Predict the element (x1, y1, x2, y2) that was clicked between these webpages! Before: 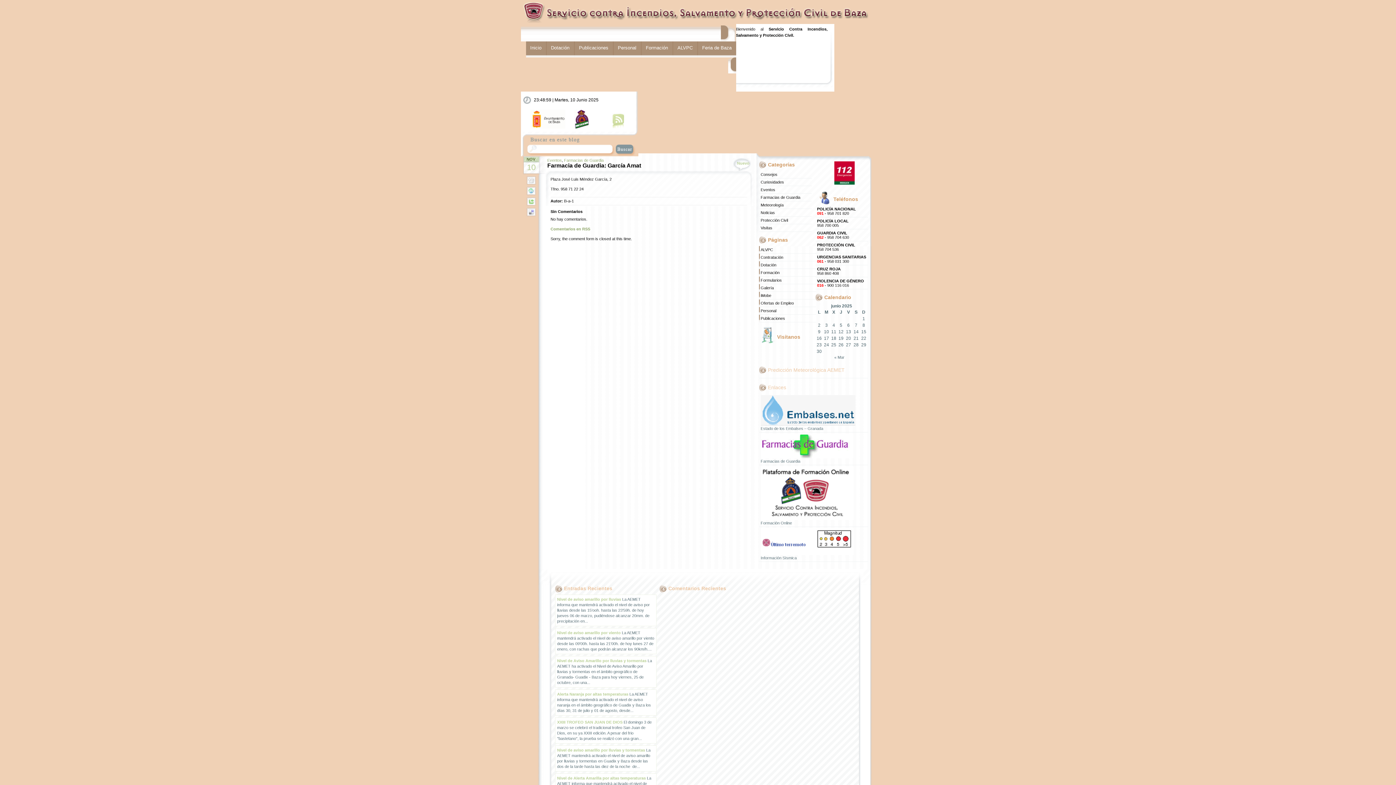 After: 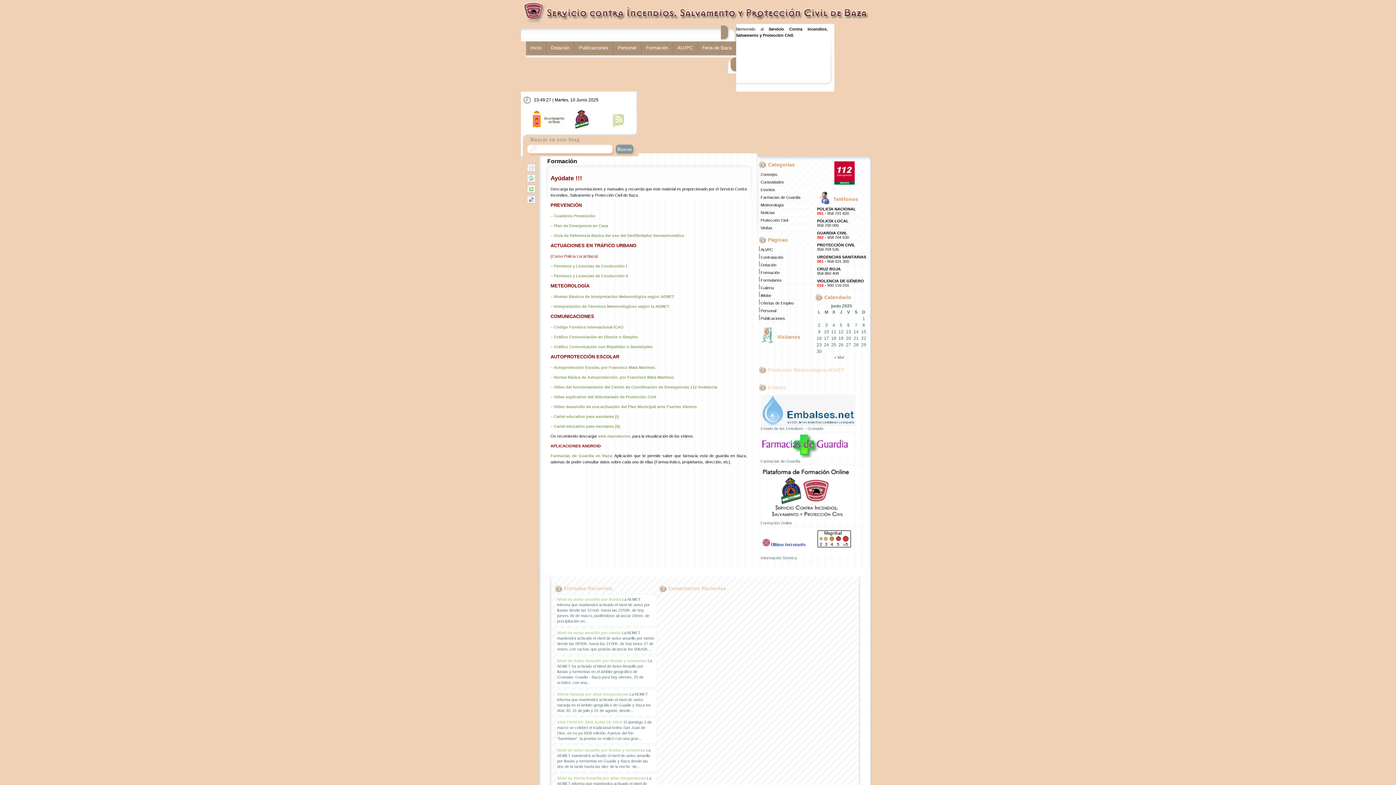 Action: label: Formación bbox: (760, 270, 779, 274)